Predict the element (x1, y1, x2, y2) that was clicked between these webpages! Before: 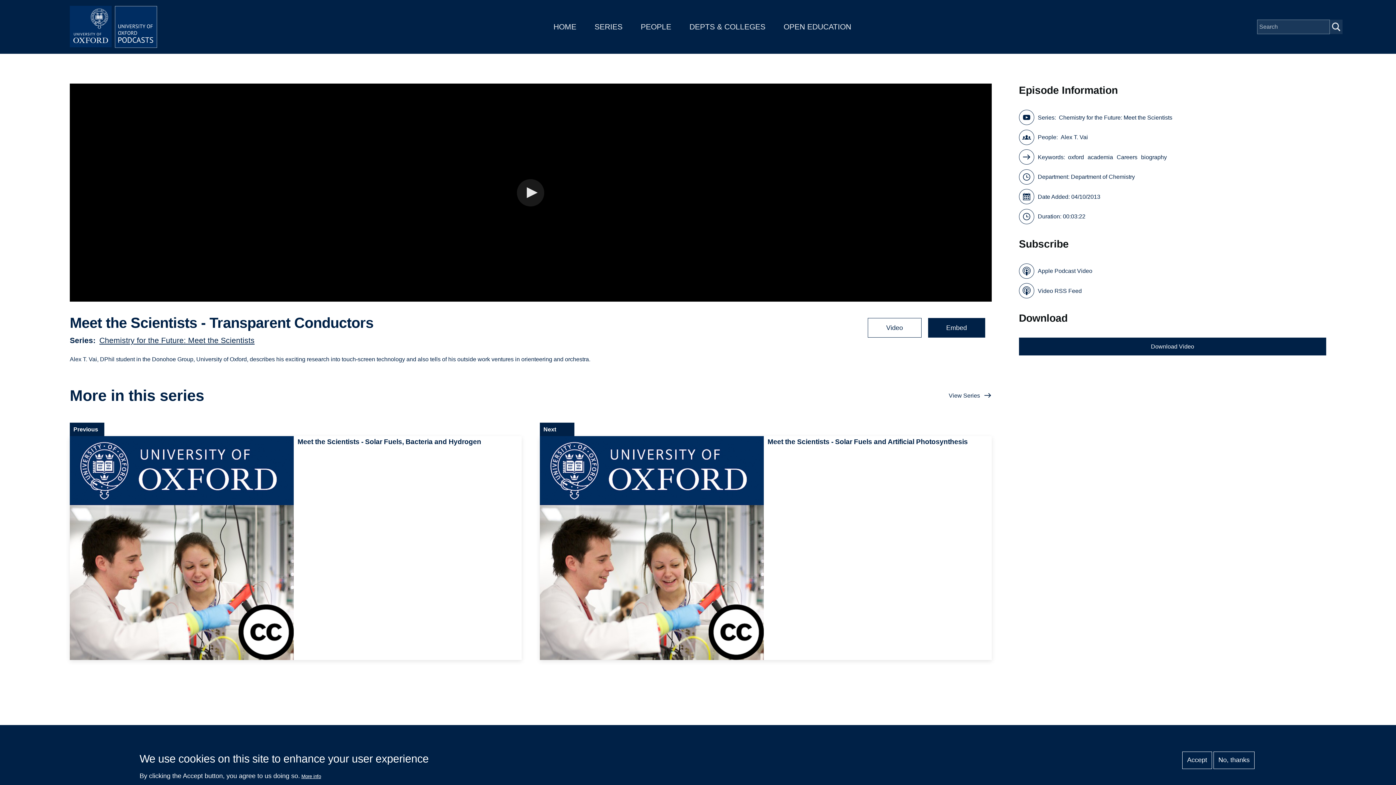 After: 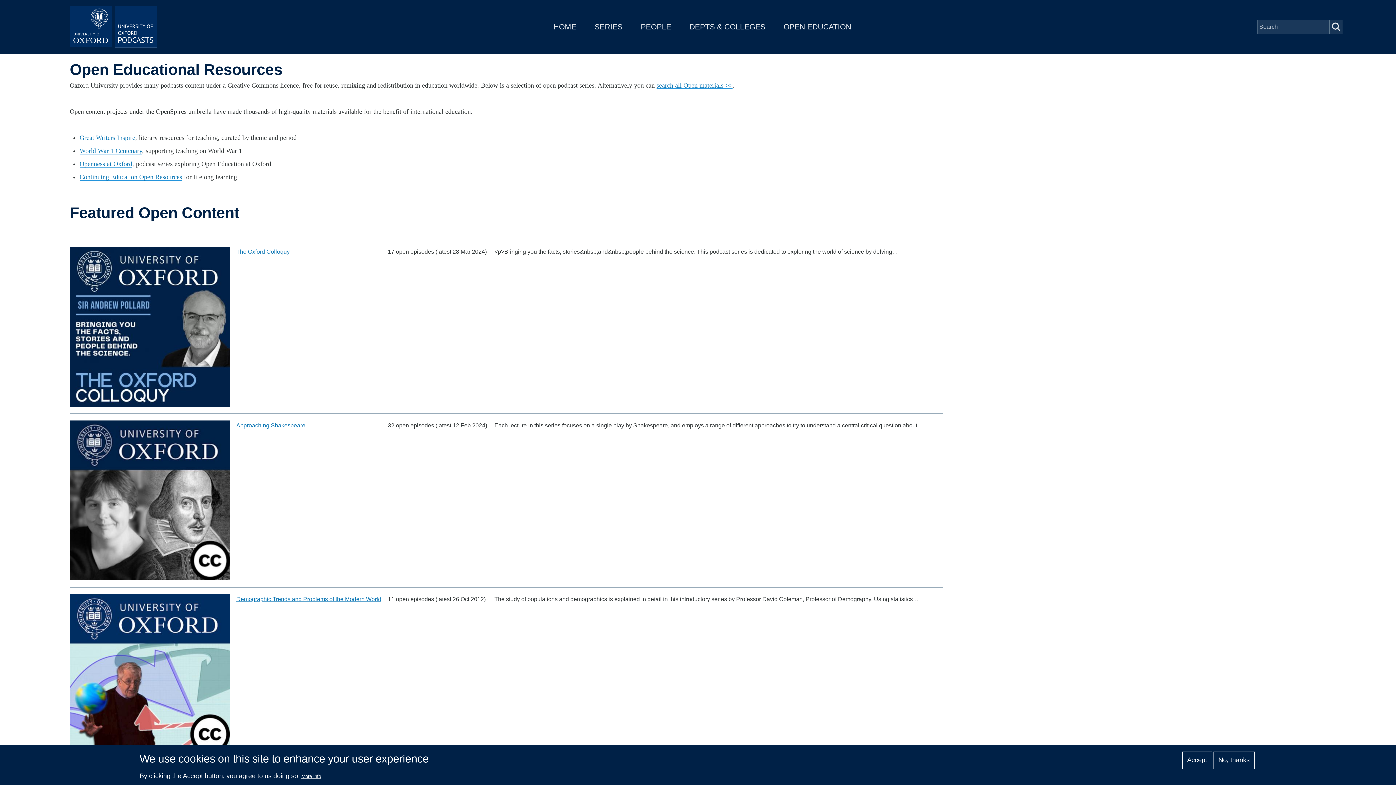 Action: bbox: (783, 22, 851, 30) label: OPEN EDUCATION